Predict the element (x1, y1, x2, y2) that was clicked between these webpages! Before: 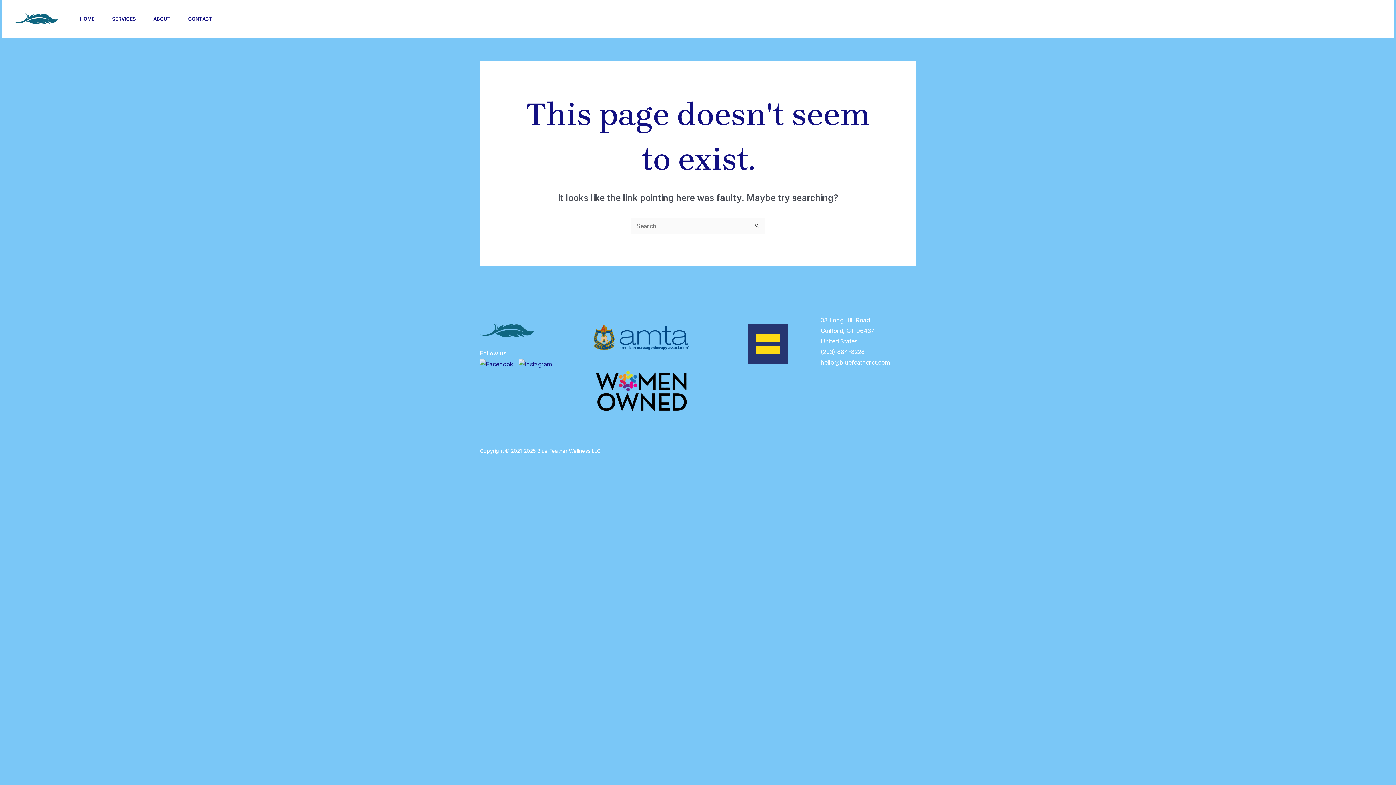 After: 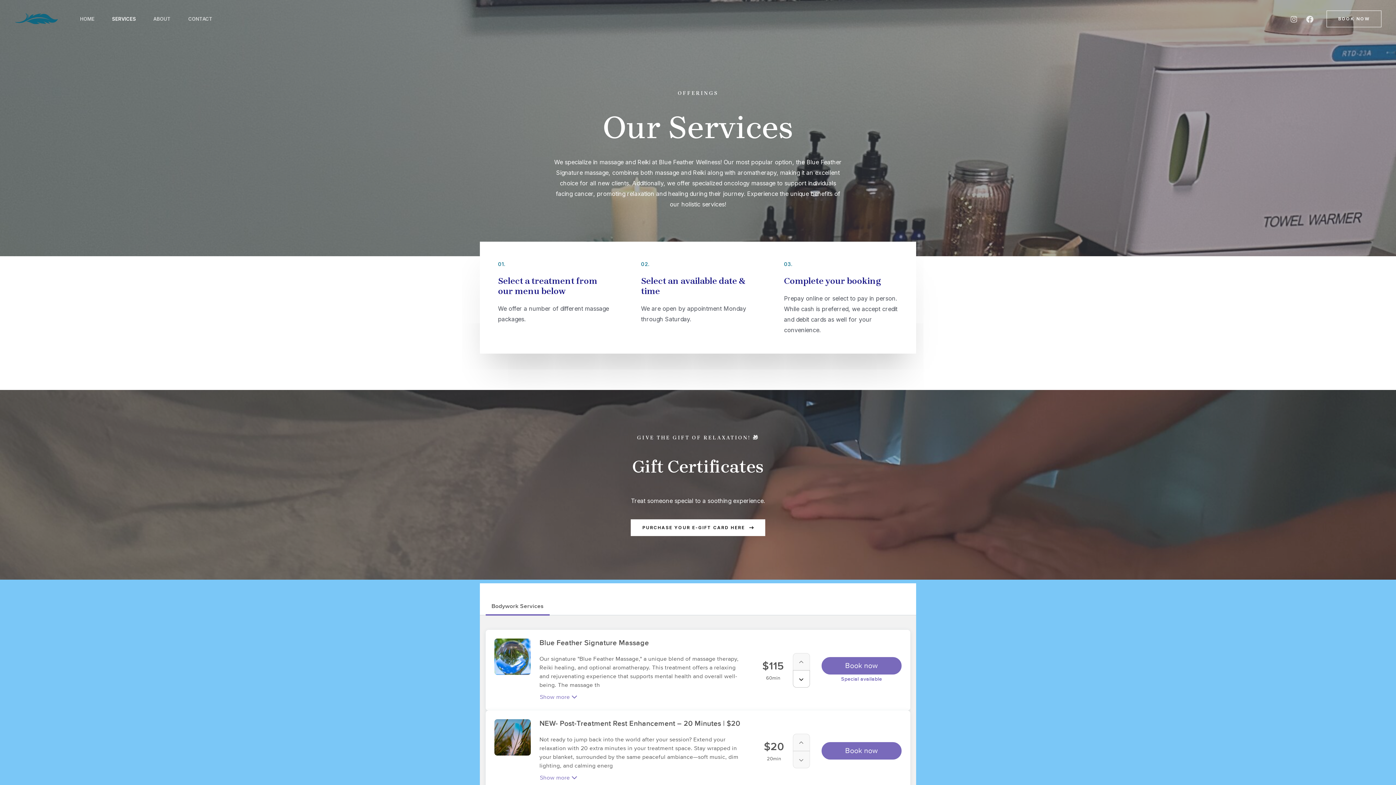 Action: label: SERVICES bbox: (103, 0, 144, 37)